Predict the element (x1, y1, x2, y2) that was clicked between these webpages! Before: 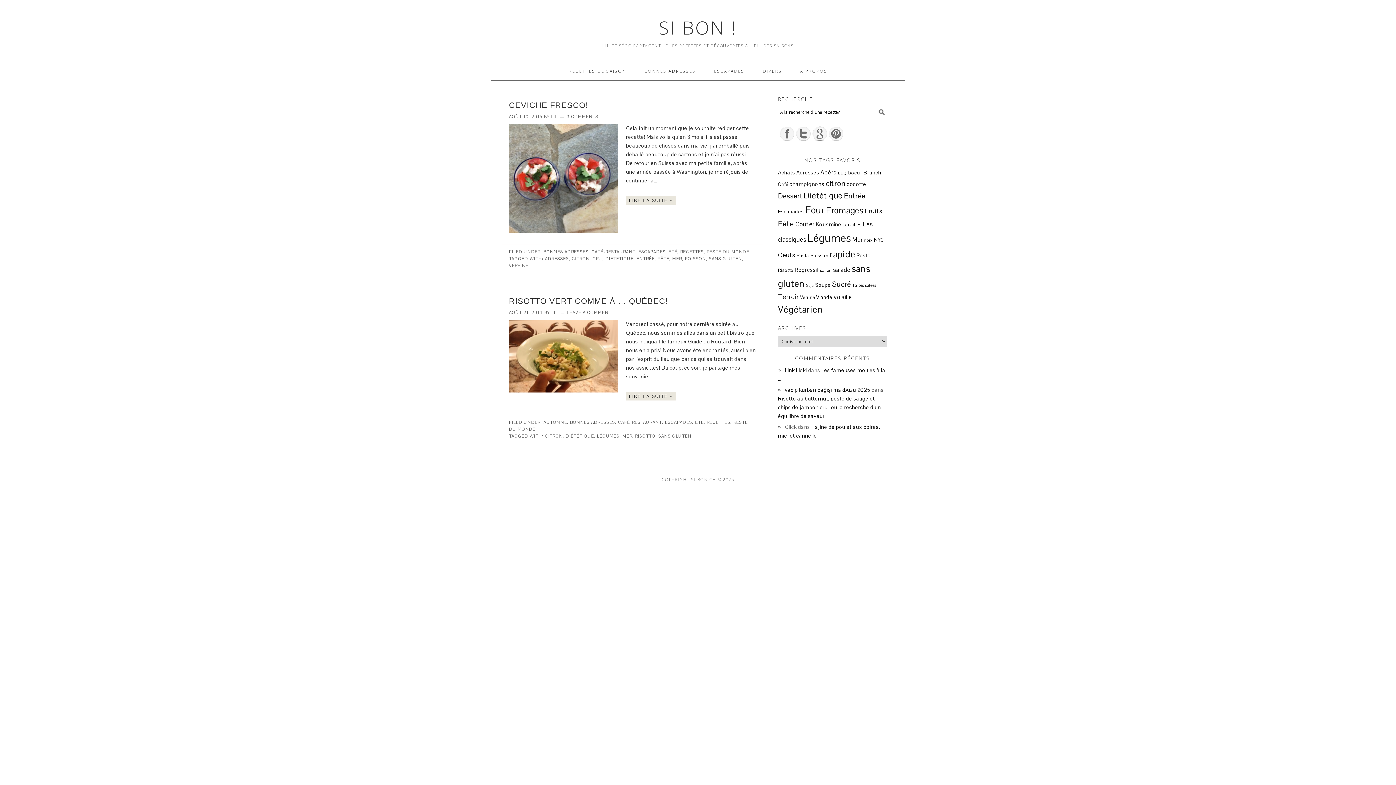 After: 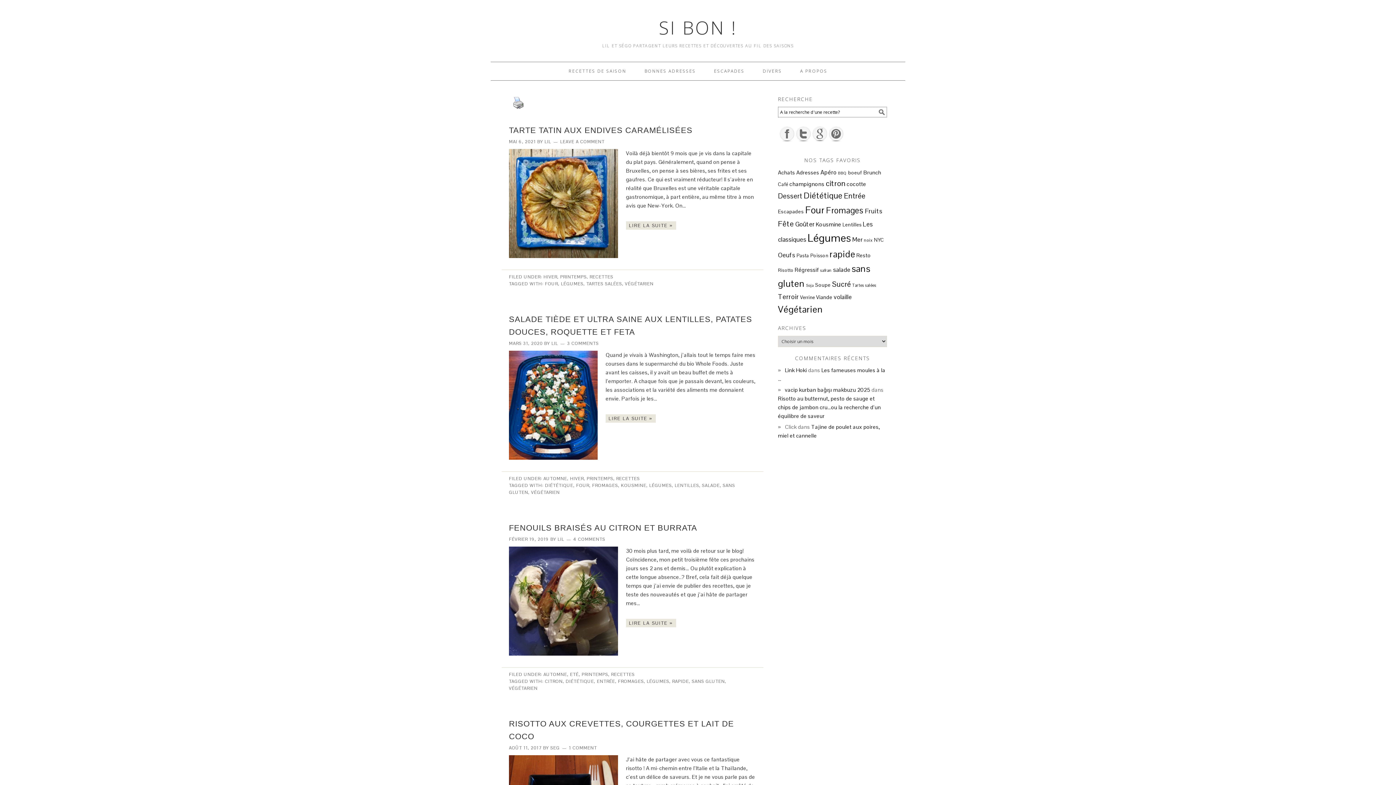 Action: label: LÉGUMES bbox: (597, 433, 619, 439)